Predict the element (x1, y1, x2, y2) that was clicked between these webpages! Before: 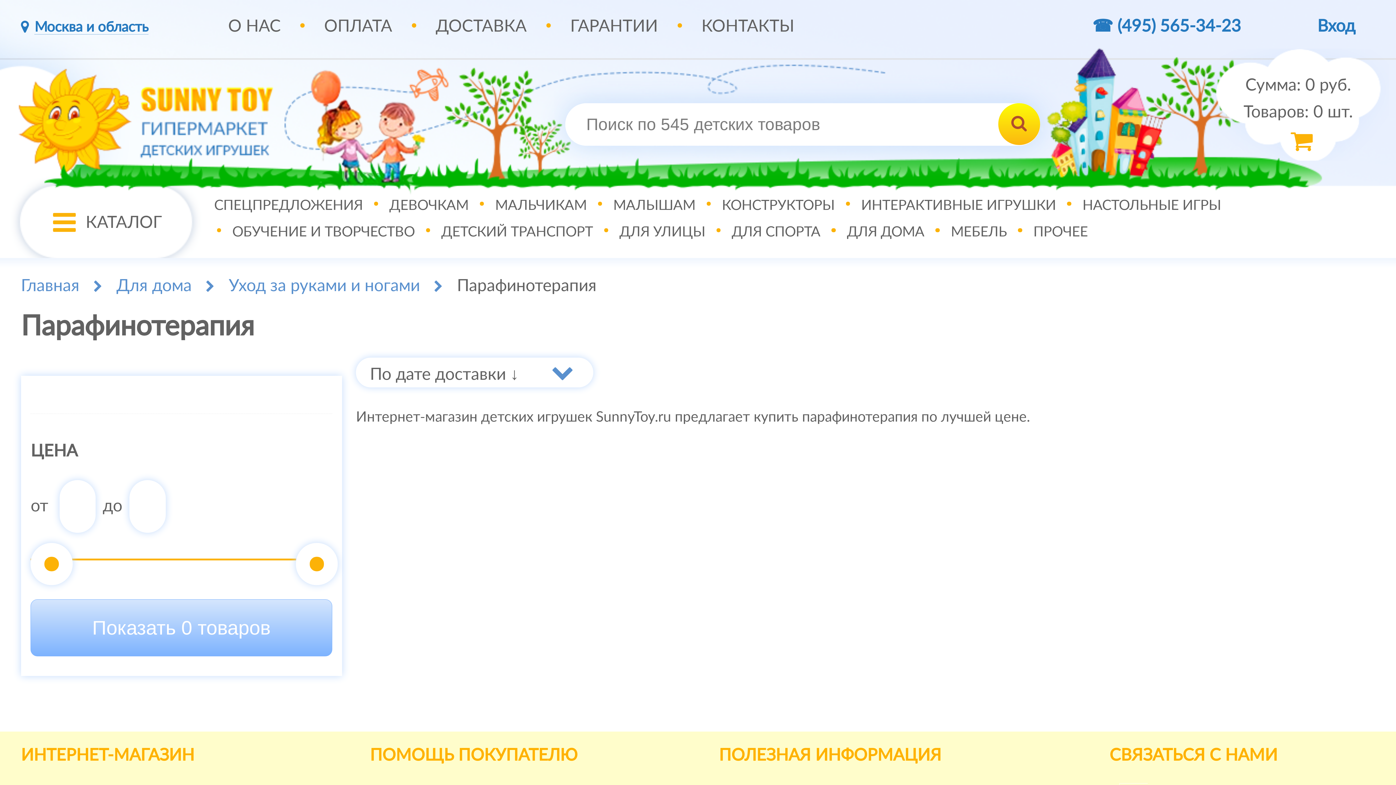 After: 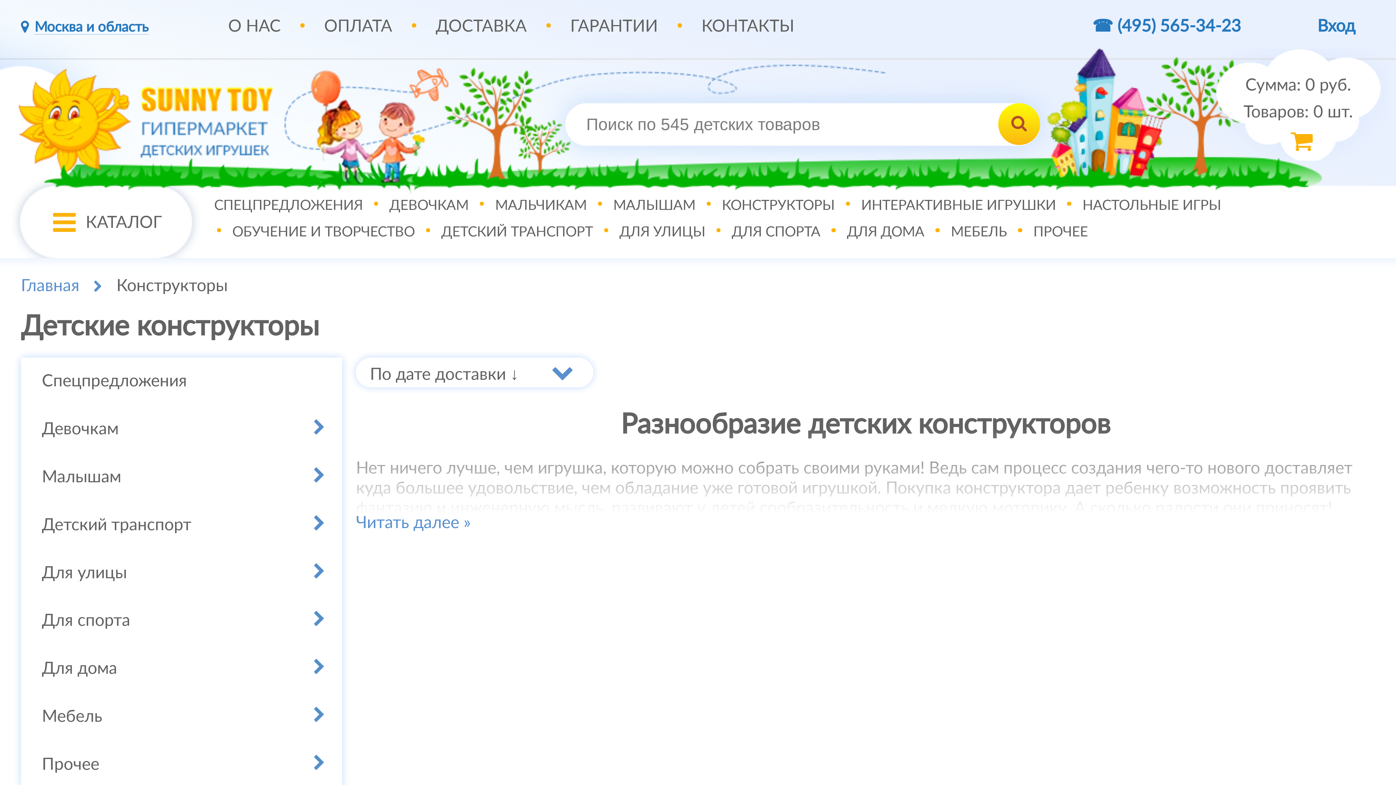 Action: bbox: (717, 194, 839, 215) label: КОНСТРУКТОРЫ